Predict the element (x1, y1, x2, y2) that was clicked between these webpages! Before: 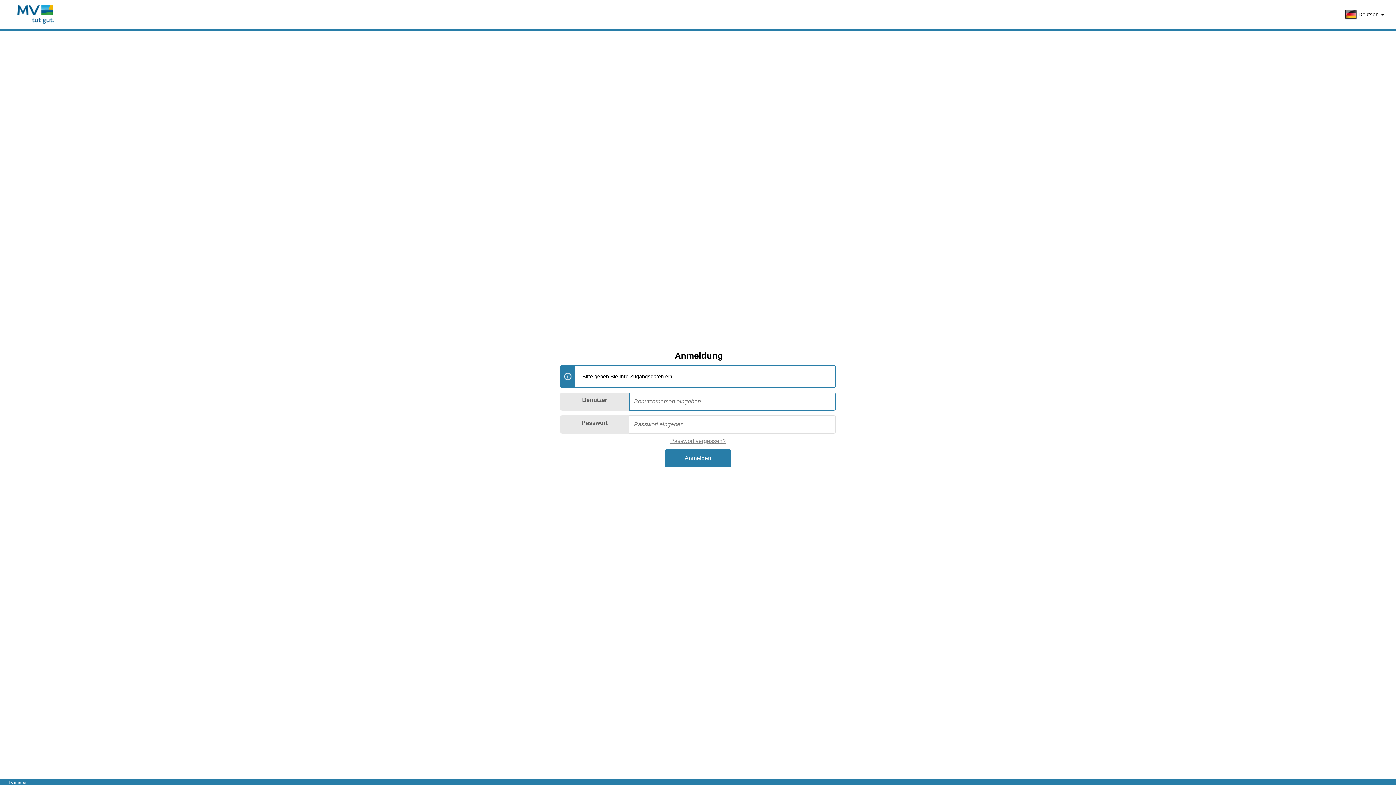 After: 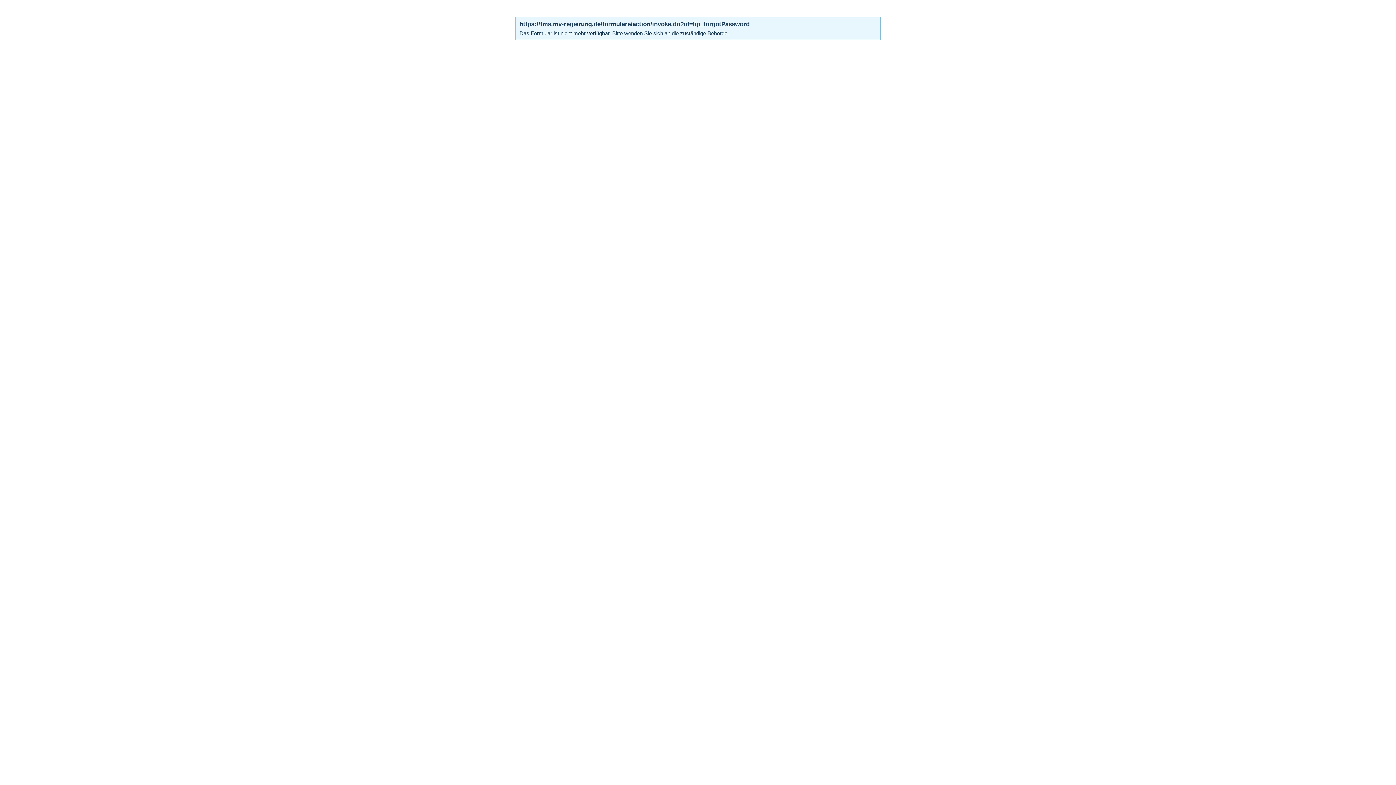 Action: bbox: (670, 438, 726, 444) label: Passwort vergessen?